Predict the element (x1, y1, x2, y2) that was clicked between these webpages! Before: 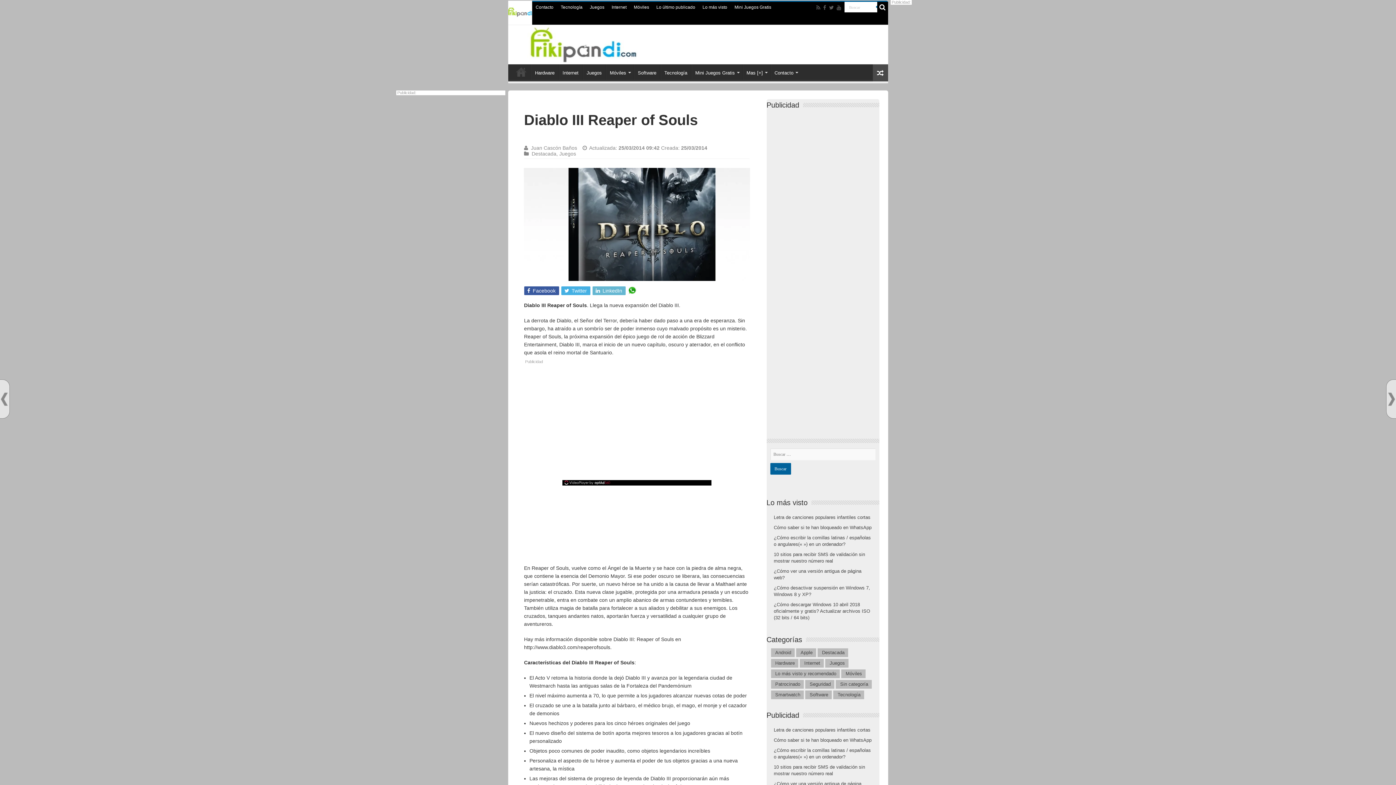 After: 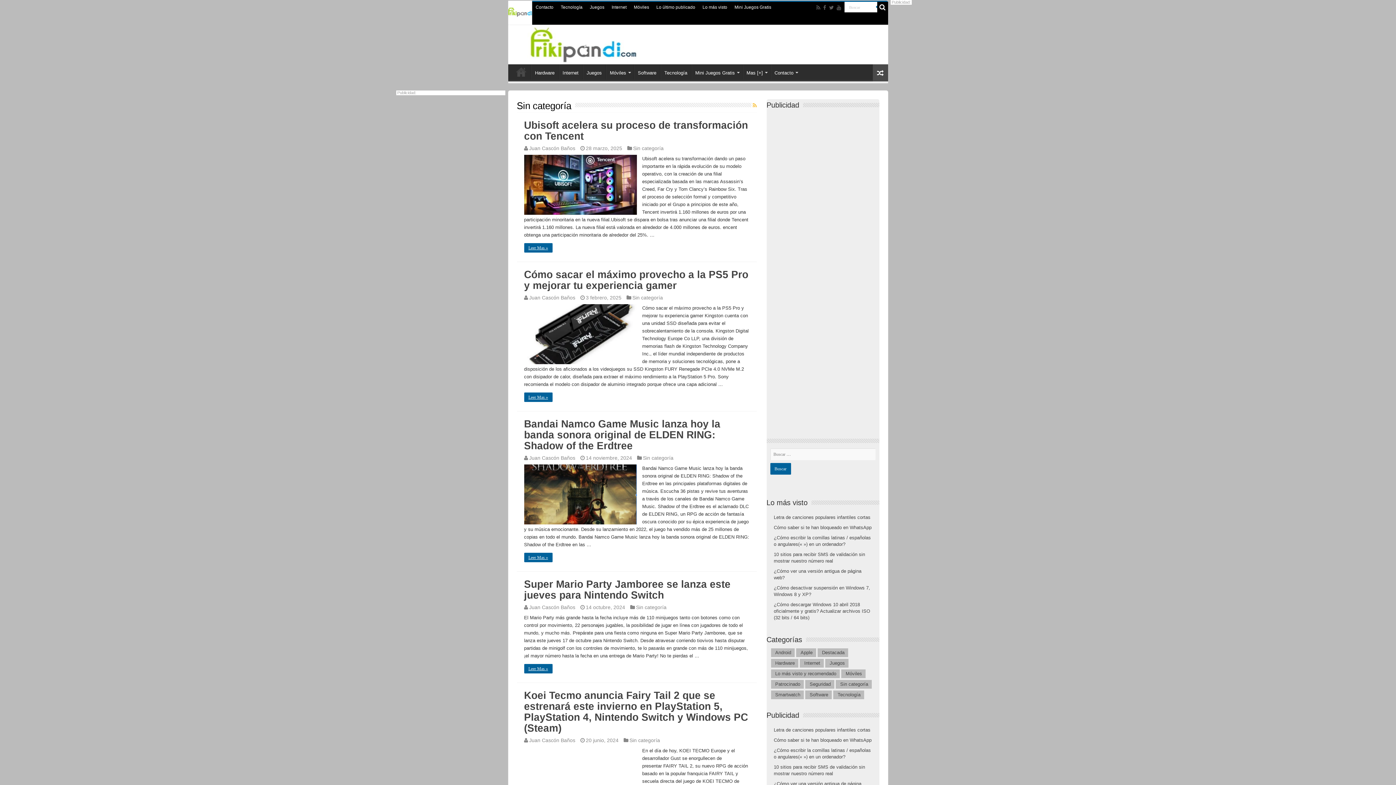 Action: label: Sin categoría bbox: (840, 681, 872, 687)